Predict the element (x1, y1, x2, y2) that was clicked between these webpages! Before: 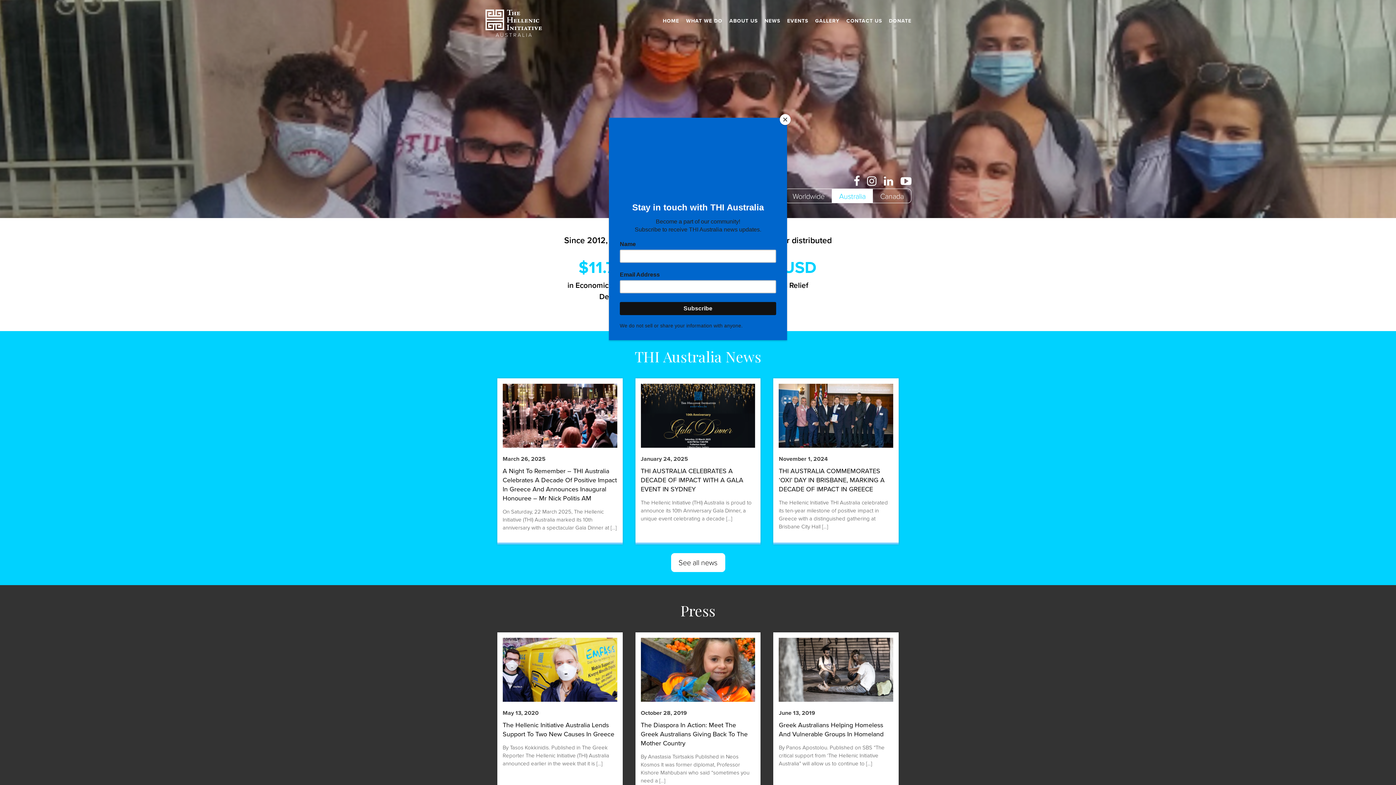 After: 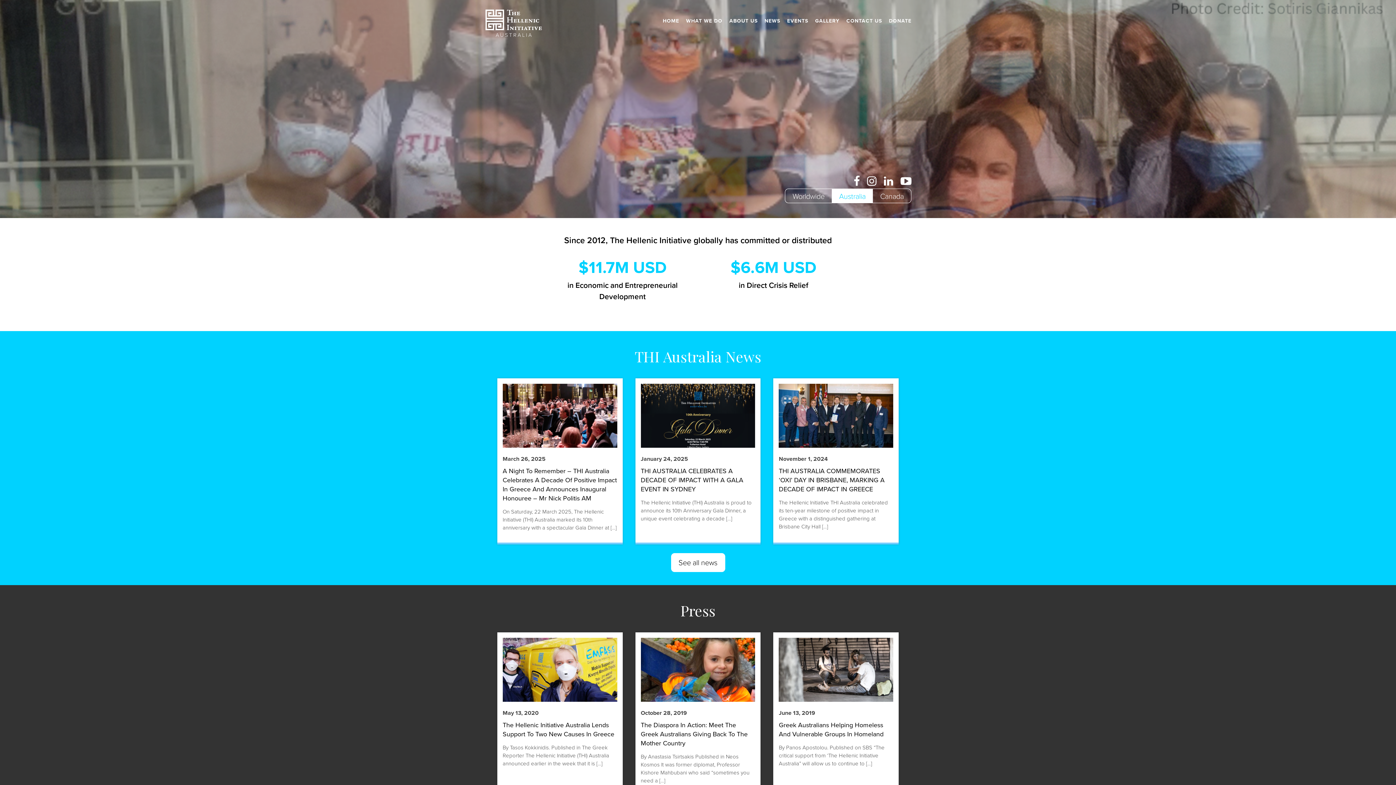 Action: bbox: (780, 114, 790, 125) label: Close